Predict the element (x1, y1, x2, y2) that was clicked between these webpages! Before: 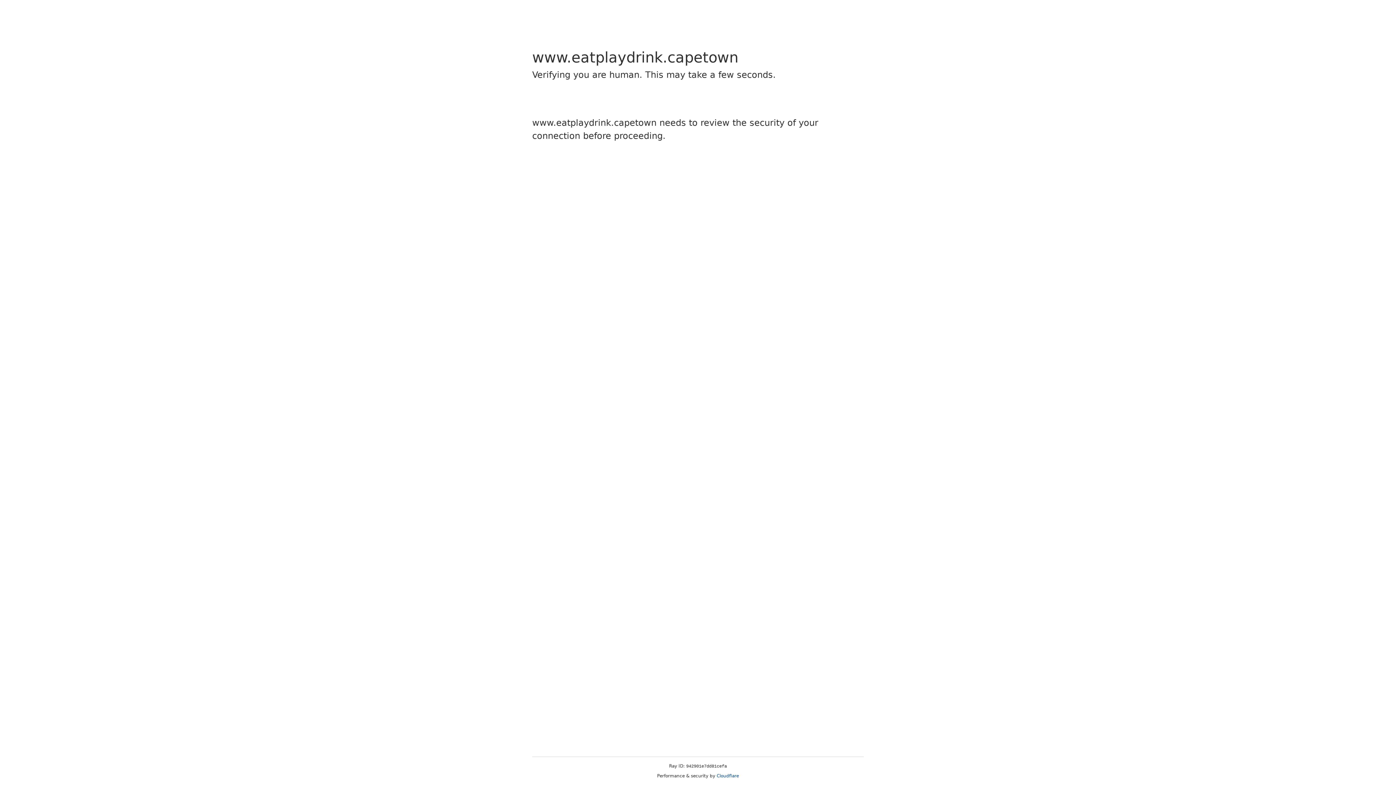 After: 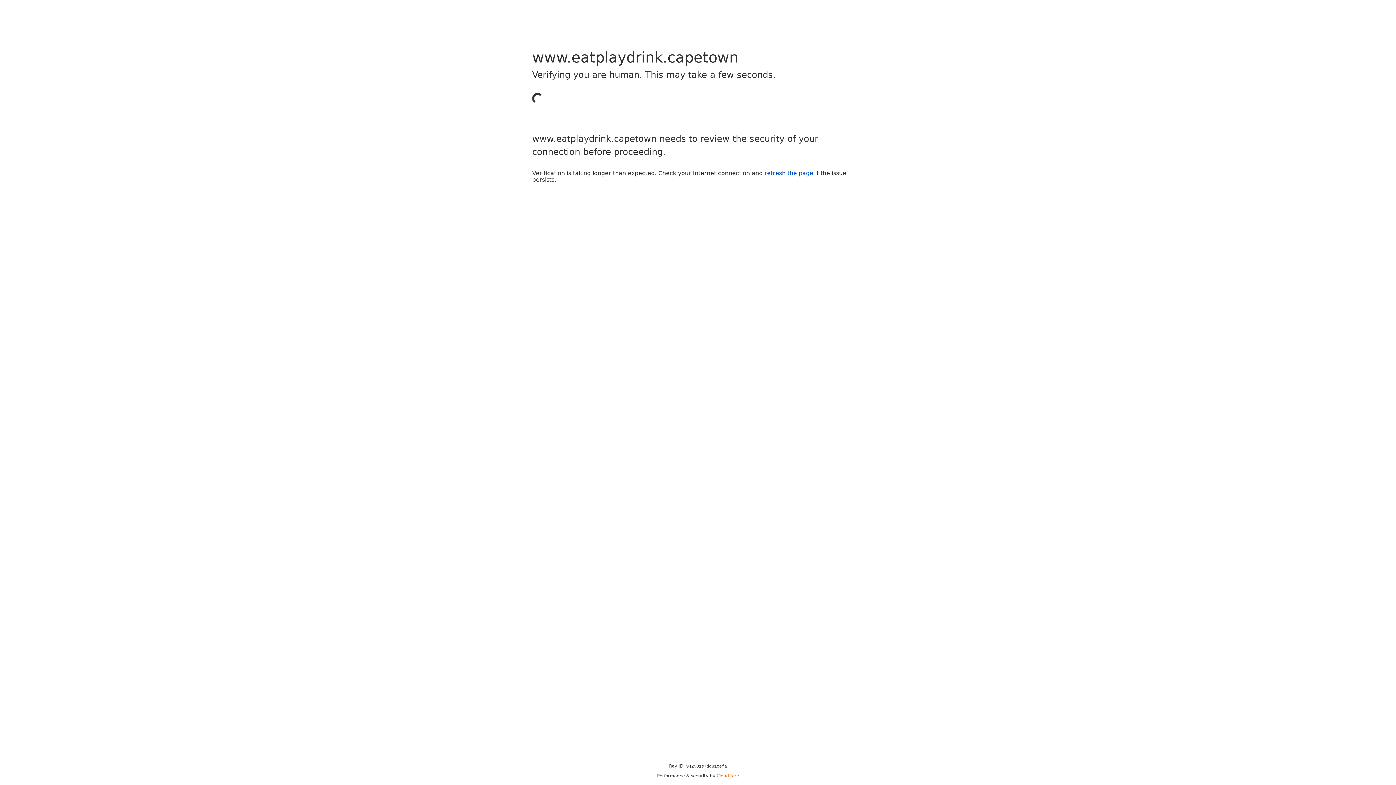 Action: label: Cloudflare bbox: (716, 773, 739, 778)